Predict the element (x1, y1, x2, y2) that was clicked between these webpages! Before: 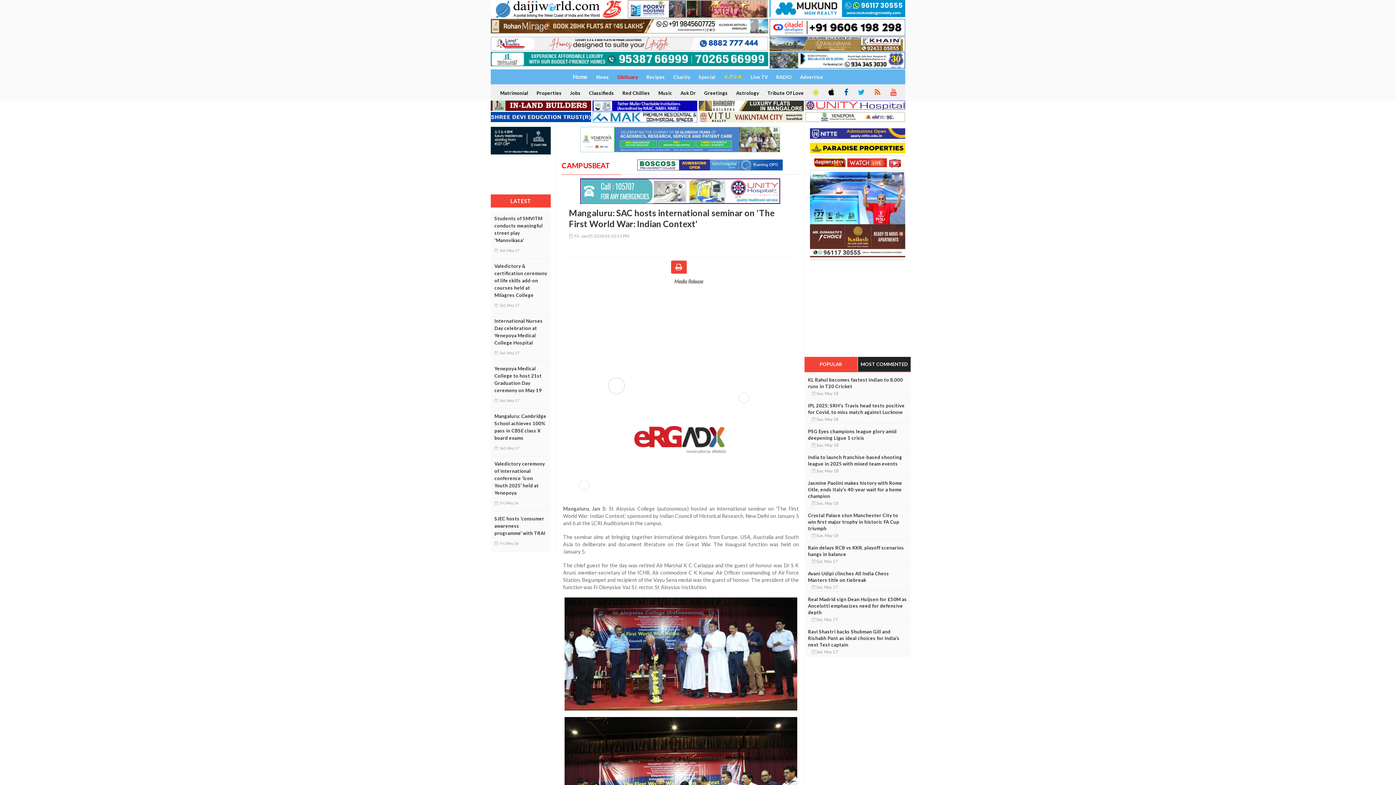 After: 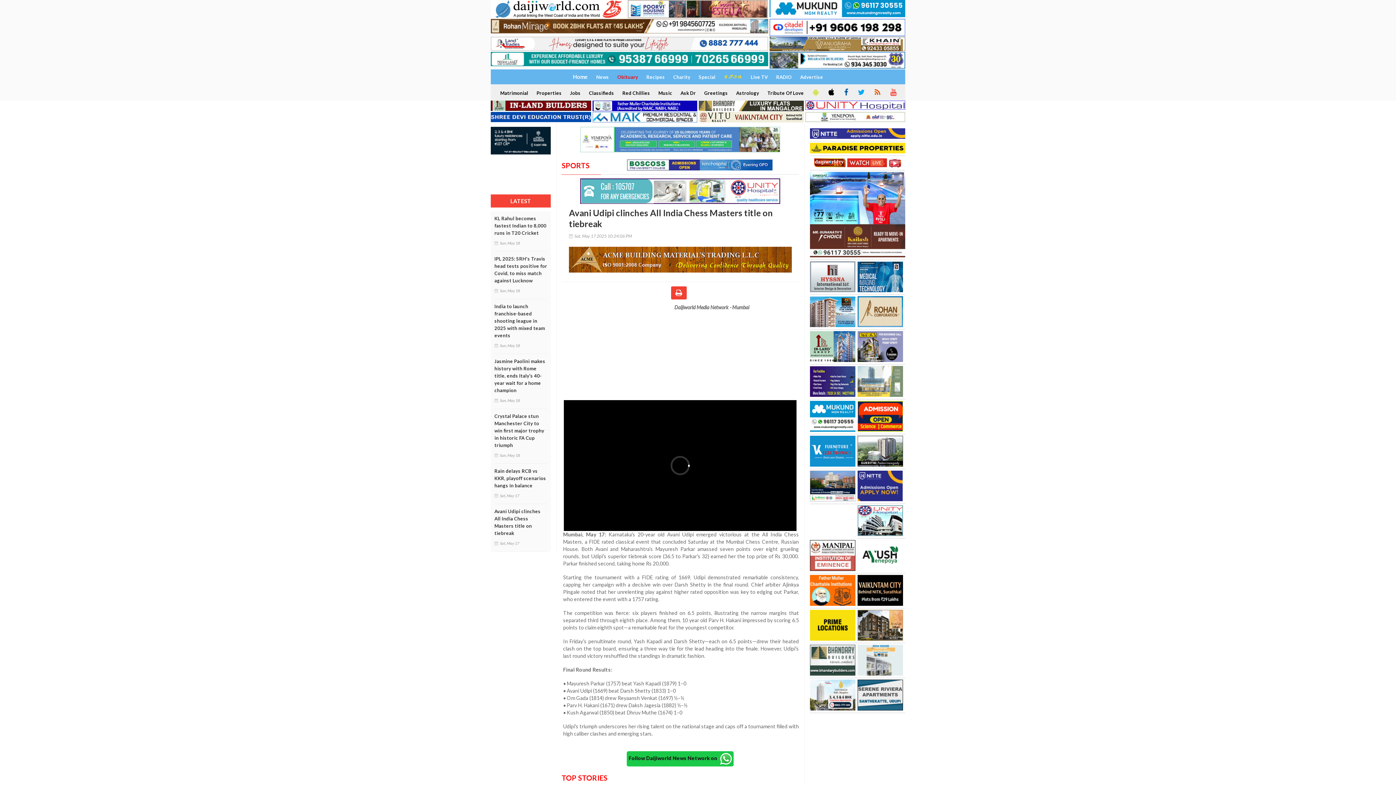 Action: label: Avani Udipi clinches All India Chess Masters title on tiebreak bbox: (808, 570, 907, 583)